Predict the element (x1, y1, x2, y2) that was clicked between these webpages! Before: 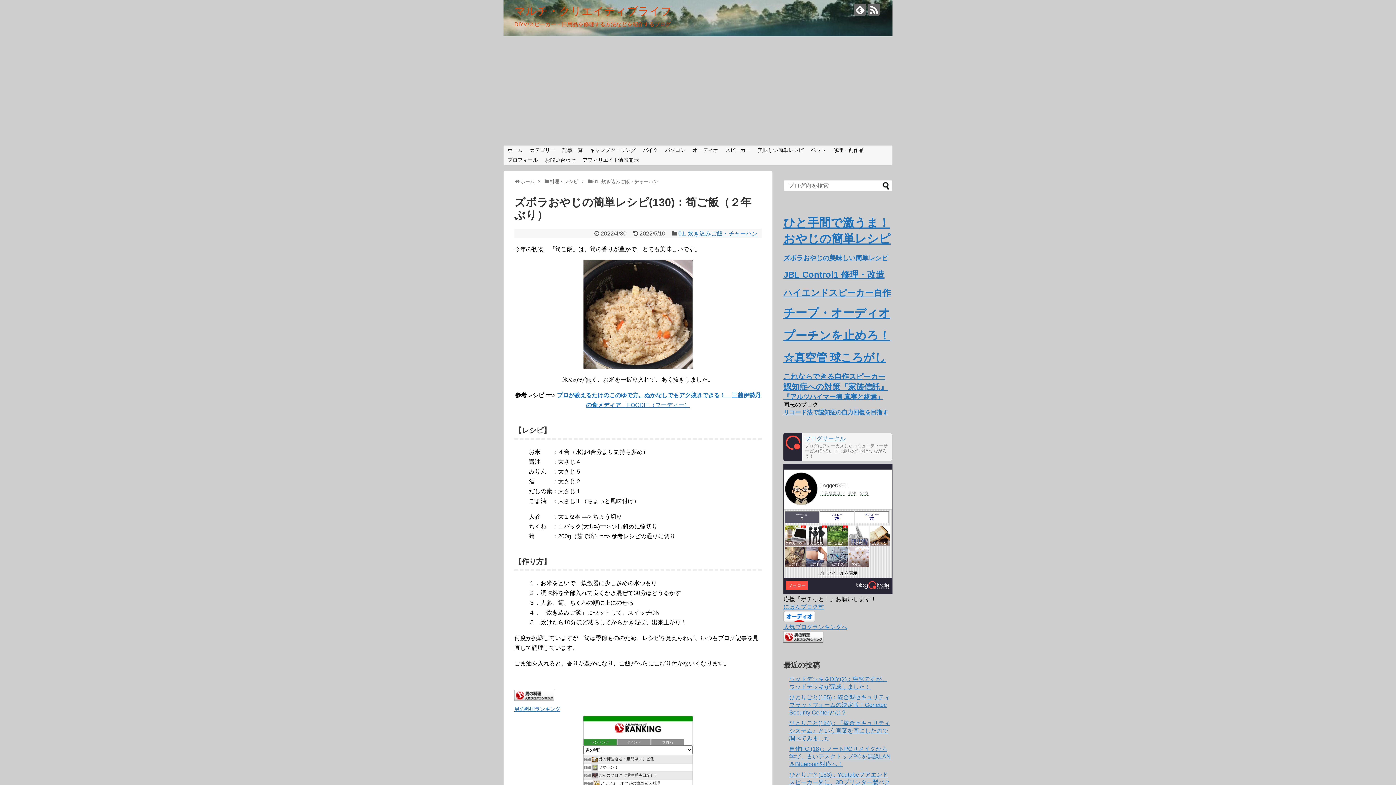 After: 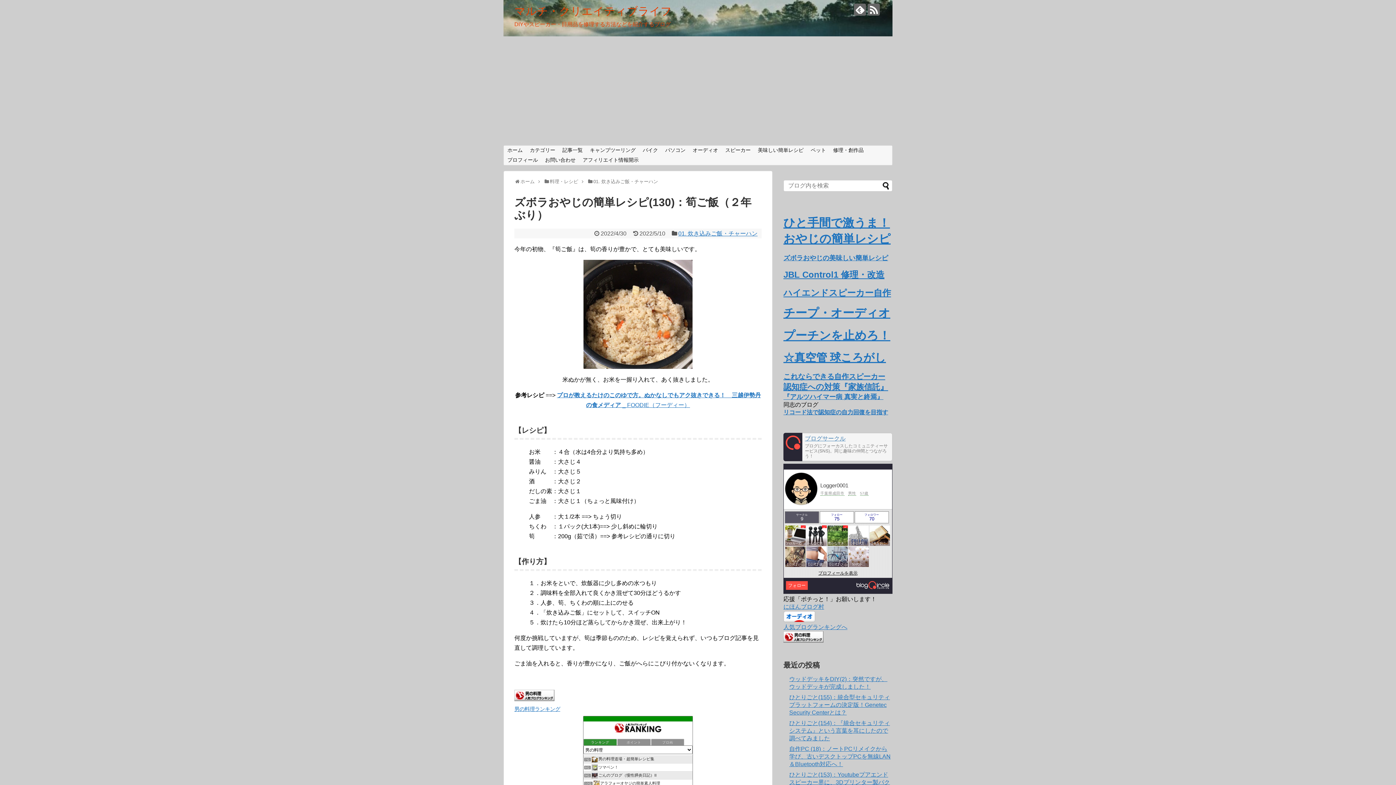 Action: bbox: (614, 729, 661, 734)